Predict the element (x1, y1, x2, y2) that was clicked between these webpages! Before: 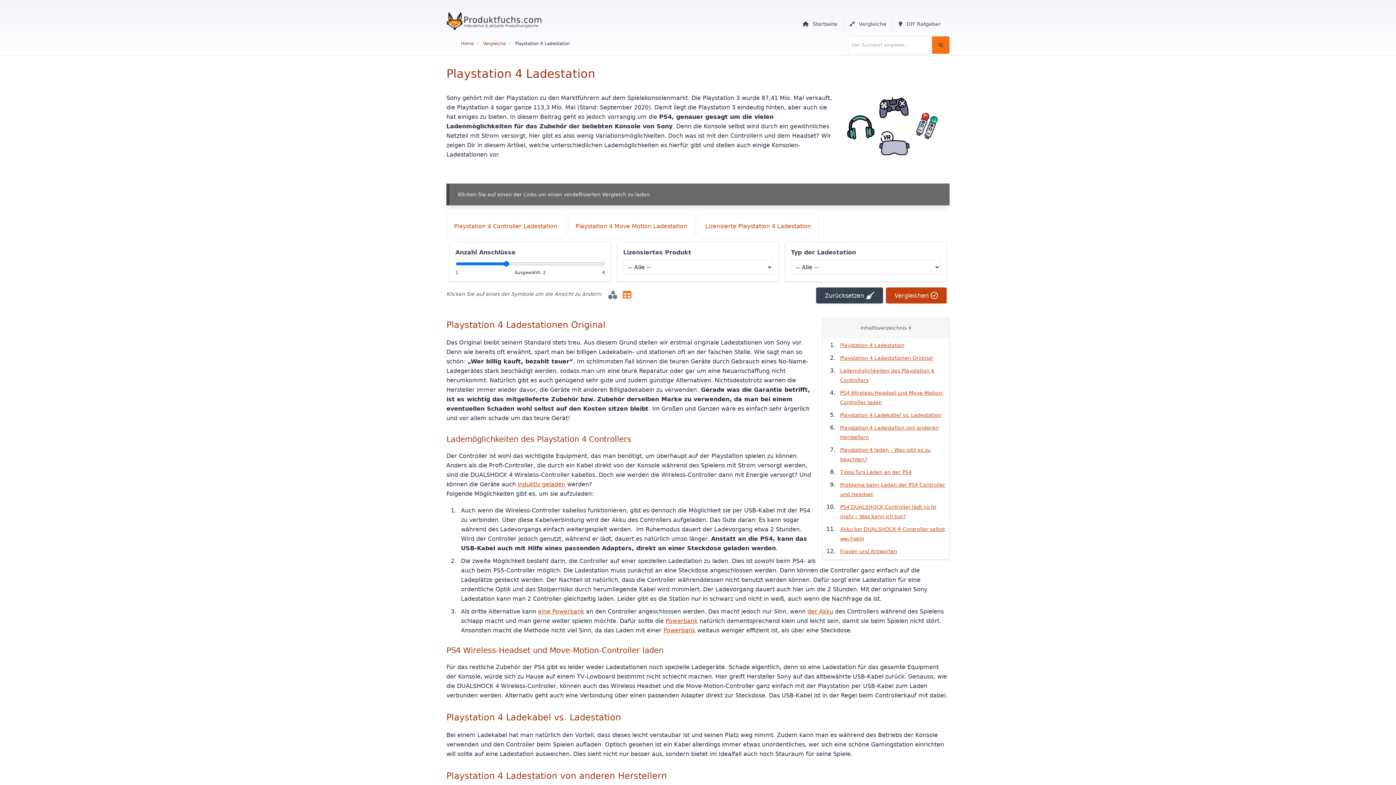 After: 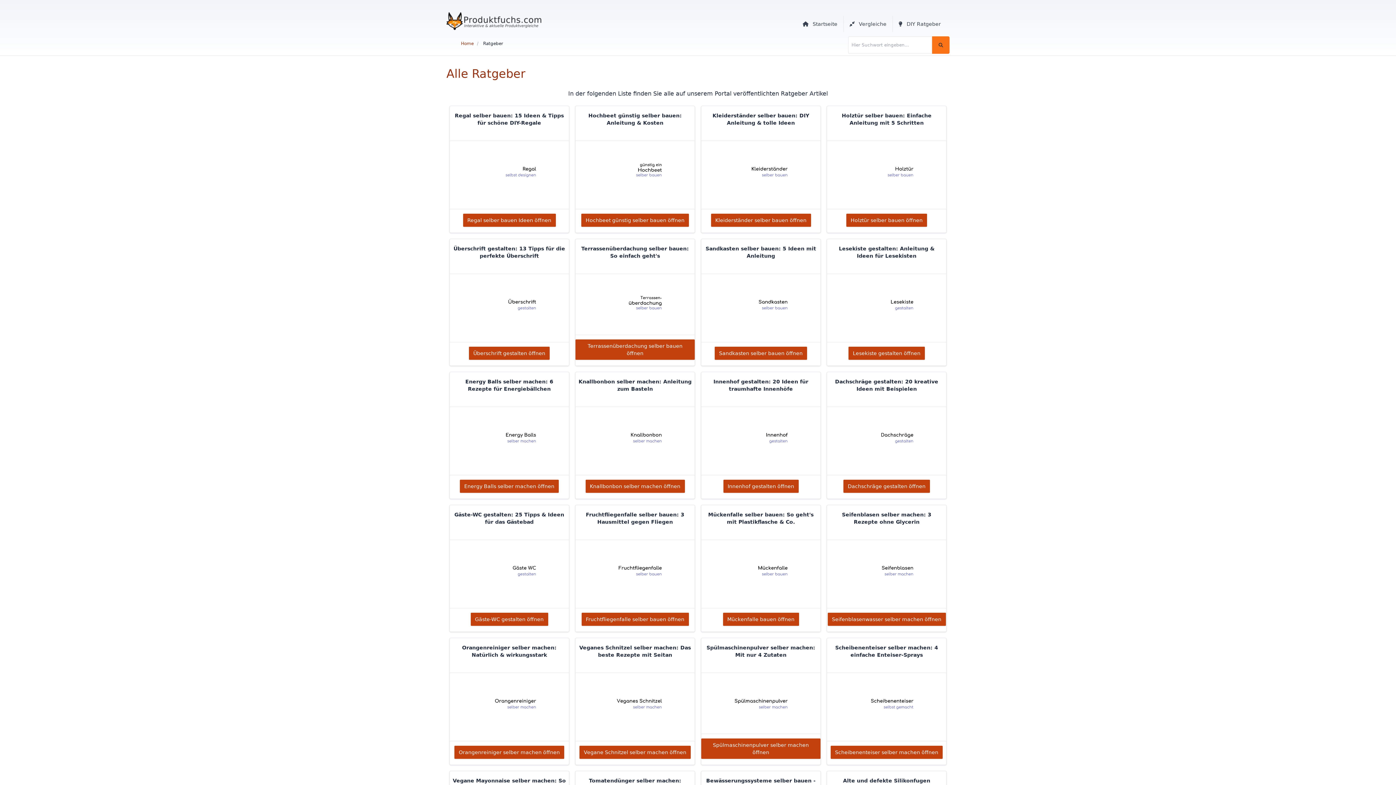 Action: bbox: (892, 16, 946, 32) label:  DIY Ratgeber